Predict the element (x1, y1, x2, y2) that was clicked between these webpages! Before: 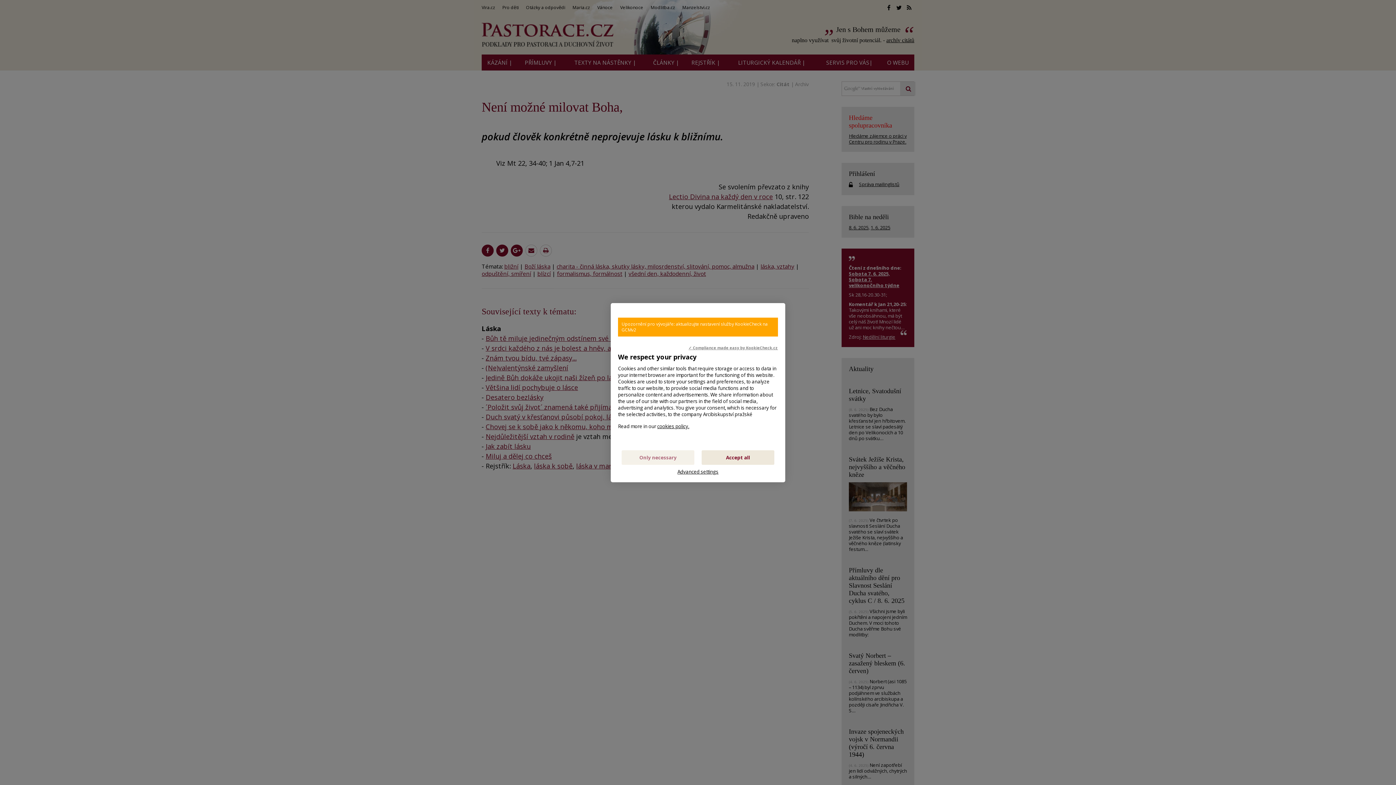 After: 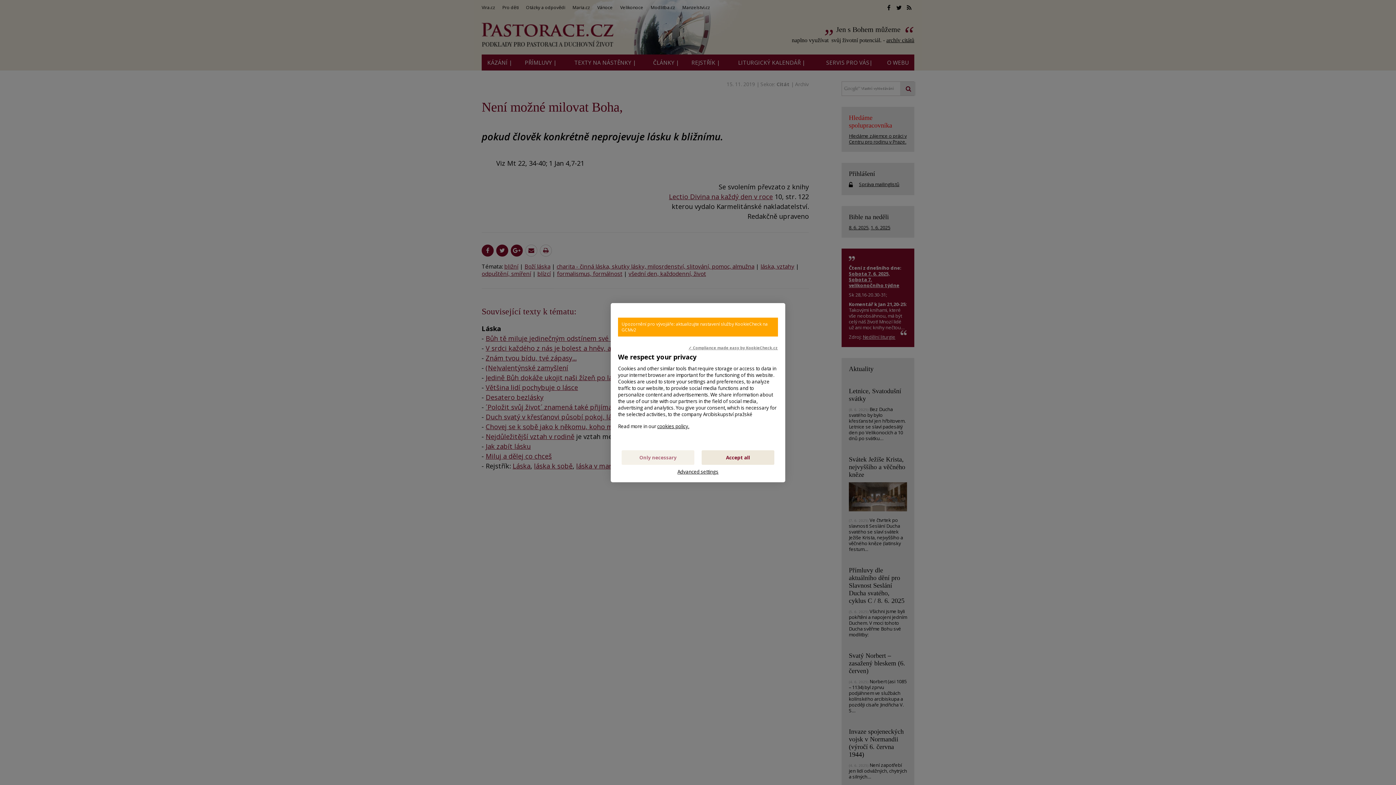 Action: bbox: (688, 344, 778, 350) label: ✓ Compliance made easy by KookieCheck.cz